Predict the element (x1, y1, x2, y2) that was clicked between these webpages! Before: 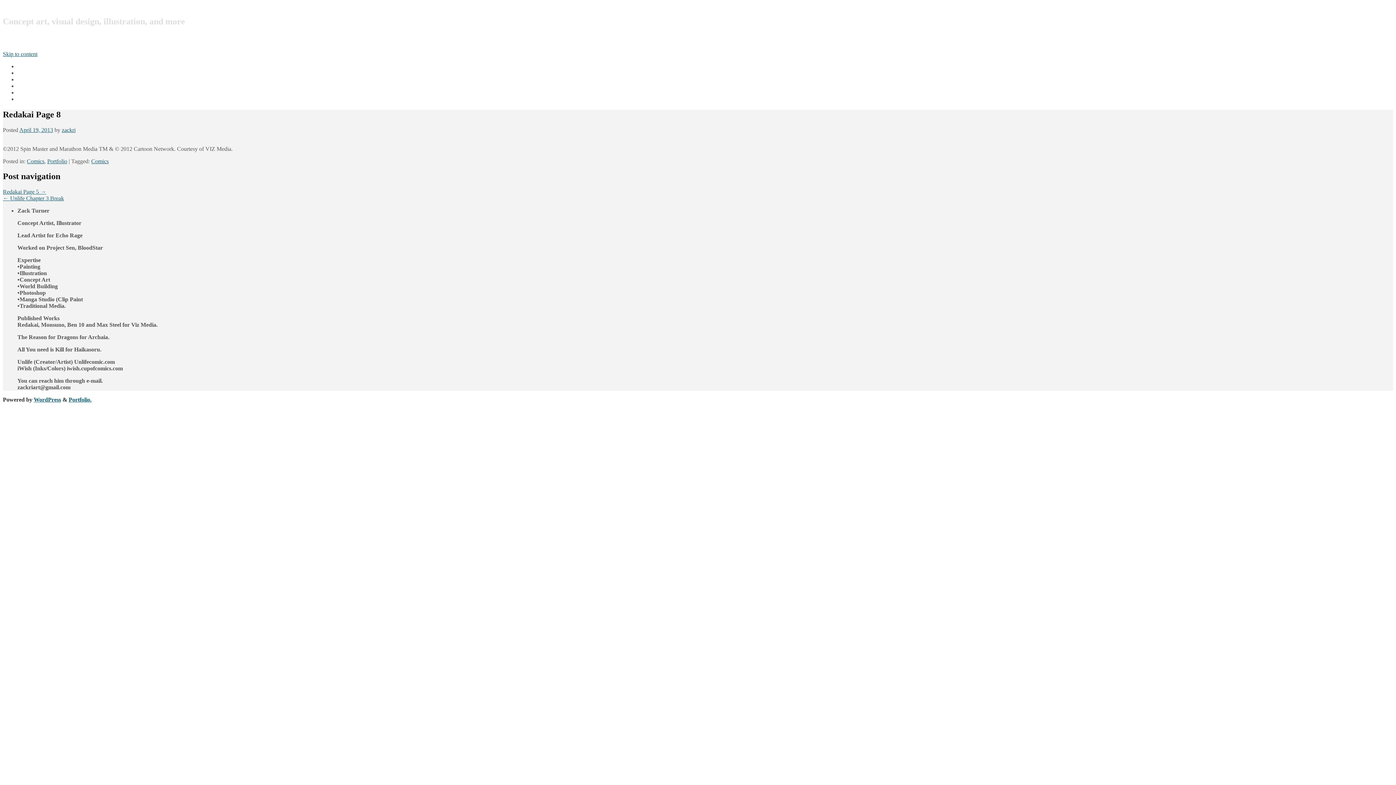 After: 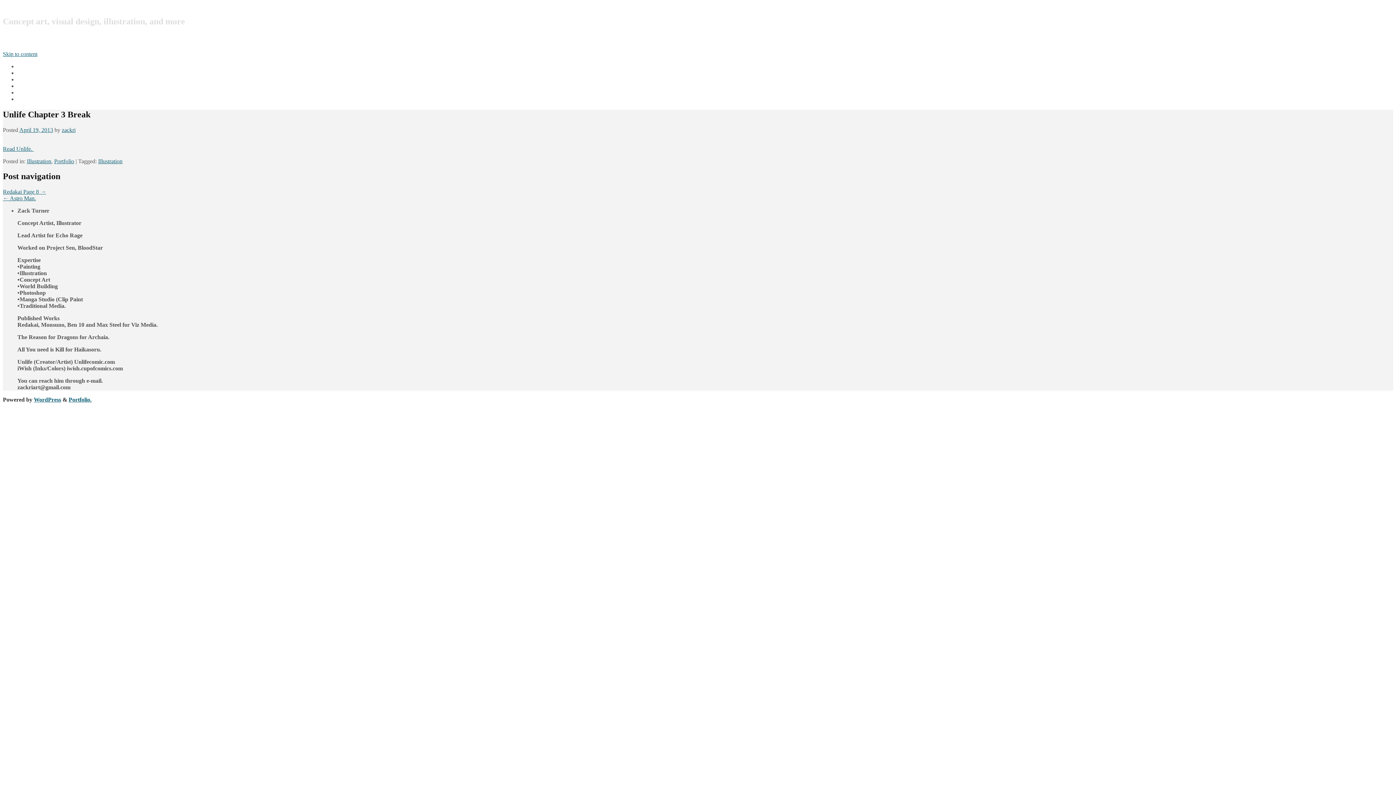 Action: bbox: (2, 195, 64, 201) label: ← Unlife Chapter 3 Break